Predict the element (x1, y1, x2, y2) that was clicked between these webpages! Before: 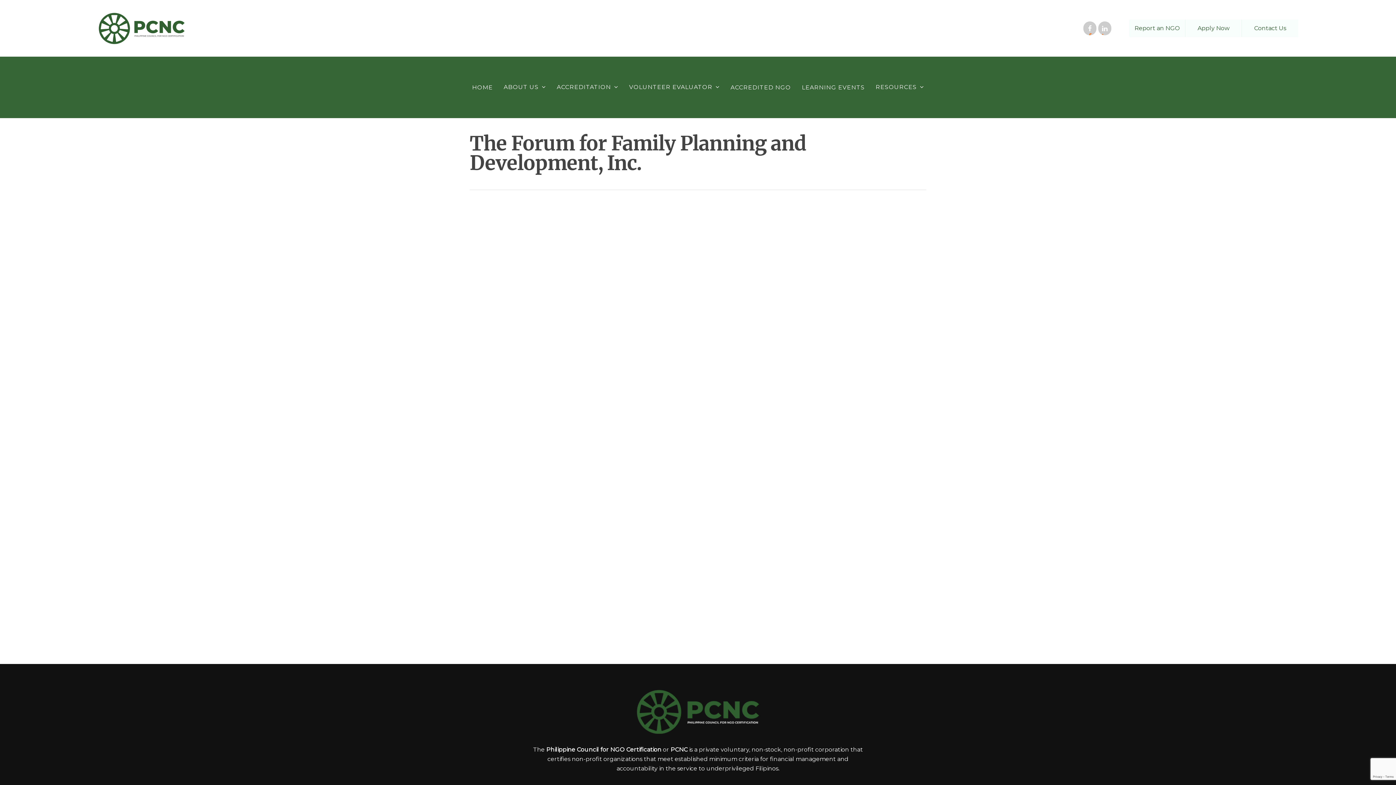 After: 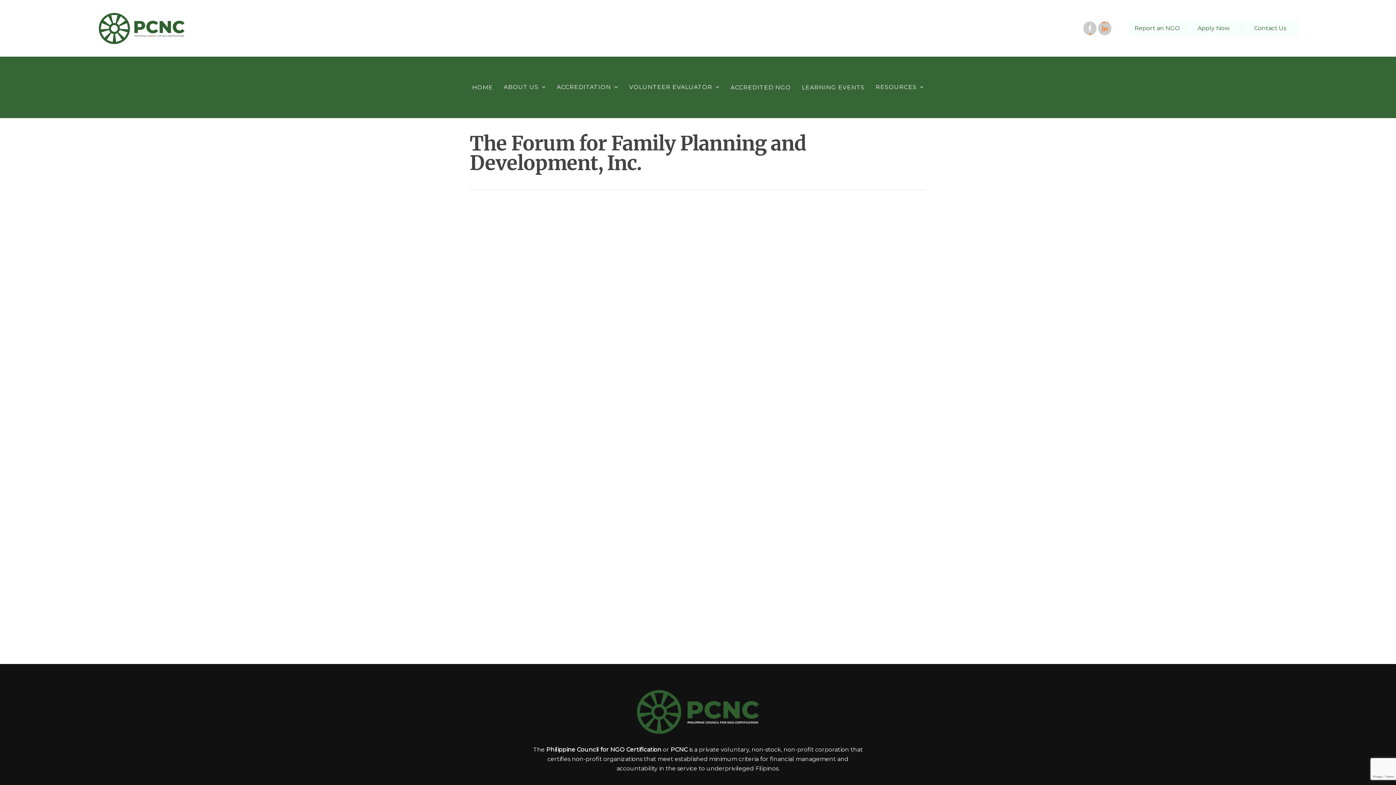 Action: label: LINKEDIN bbox: (1098, 21, 1111, 35)